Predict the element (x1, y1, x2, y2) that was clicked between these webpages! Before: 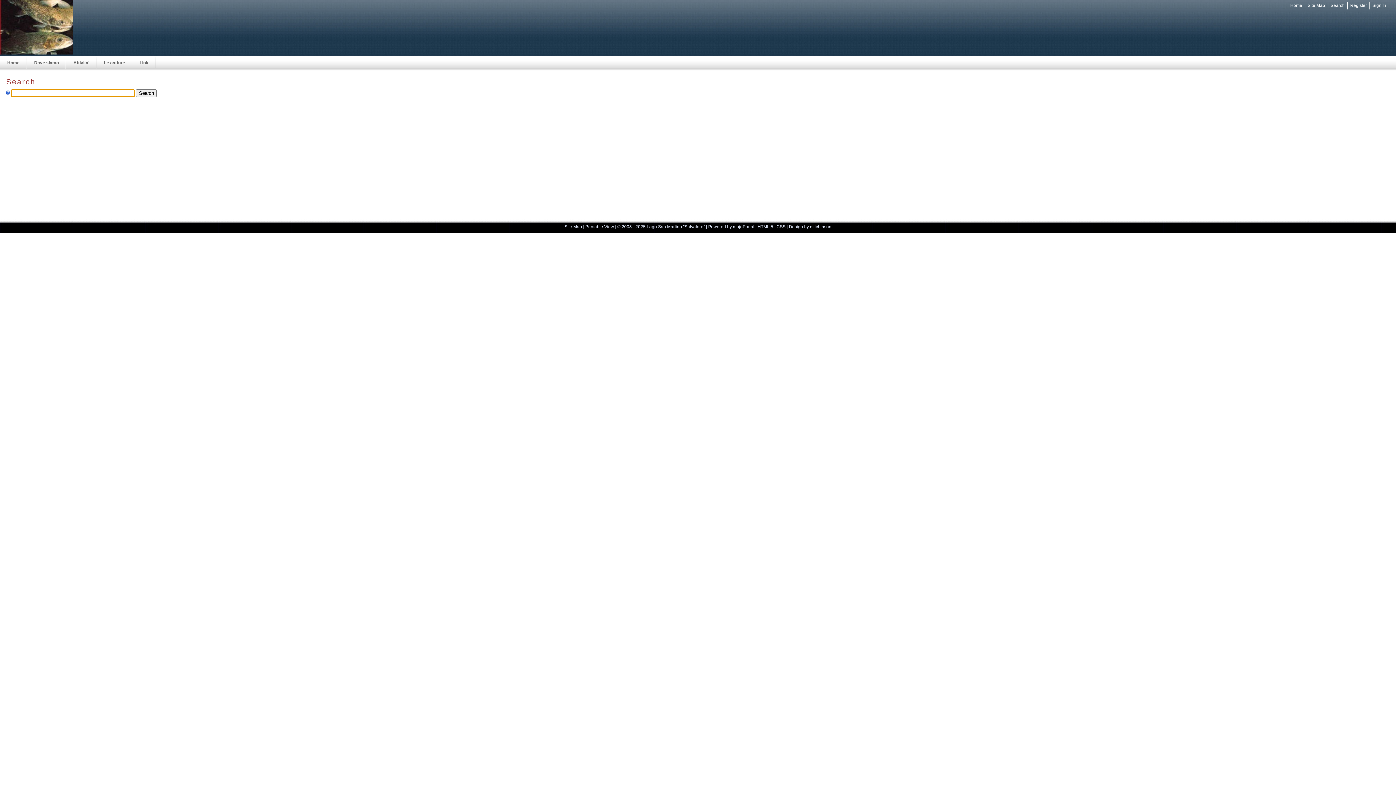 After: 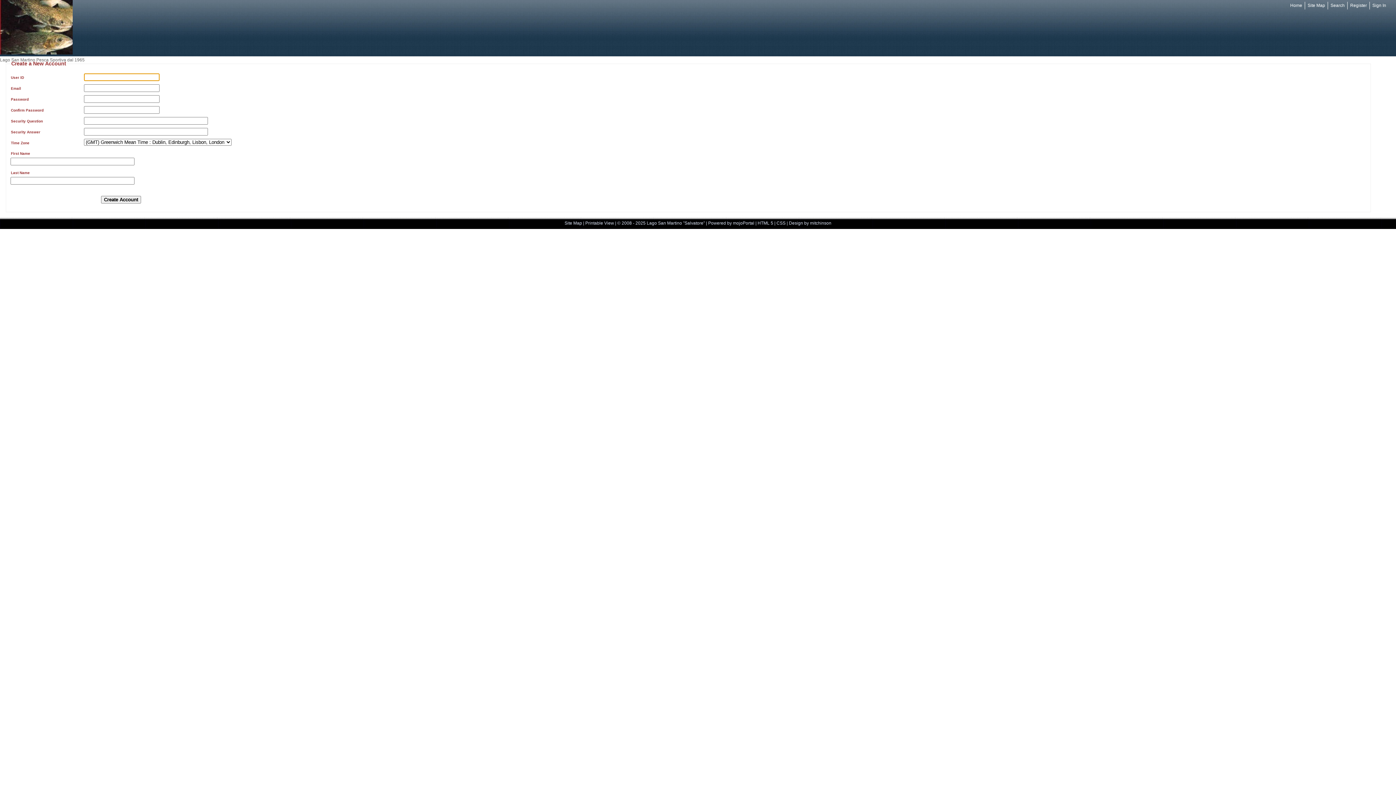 Action: bbox: (1350, 2, 1367, 8) label: Register